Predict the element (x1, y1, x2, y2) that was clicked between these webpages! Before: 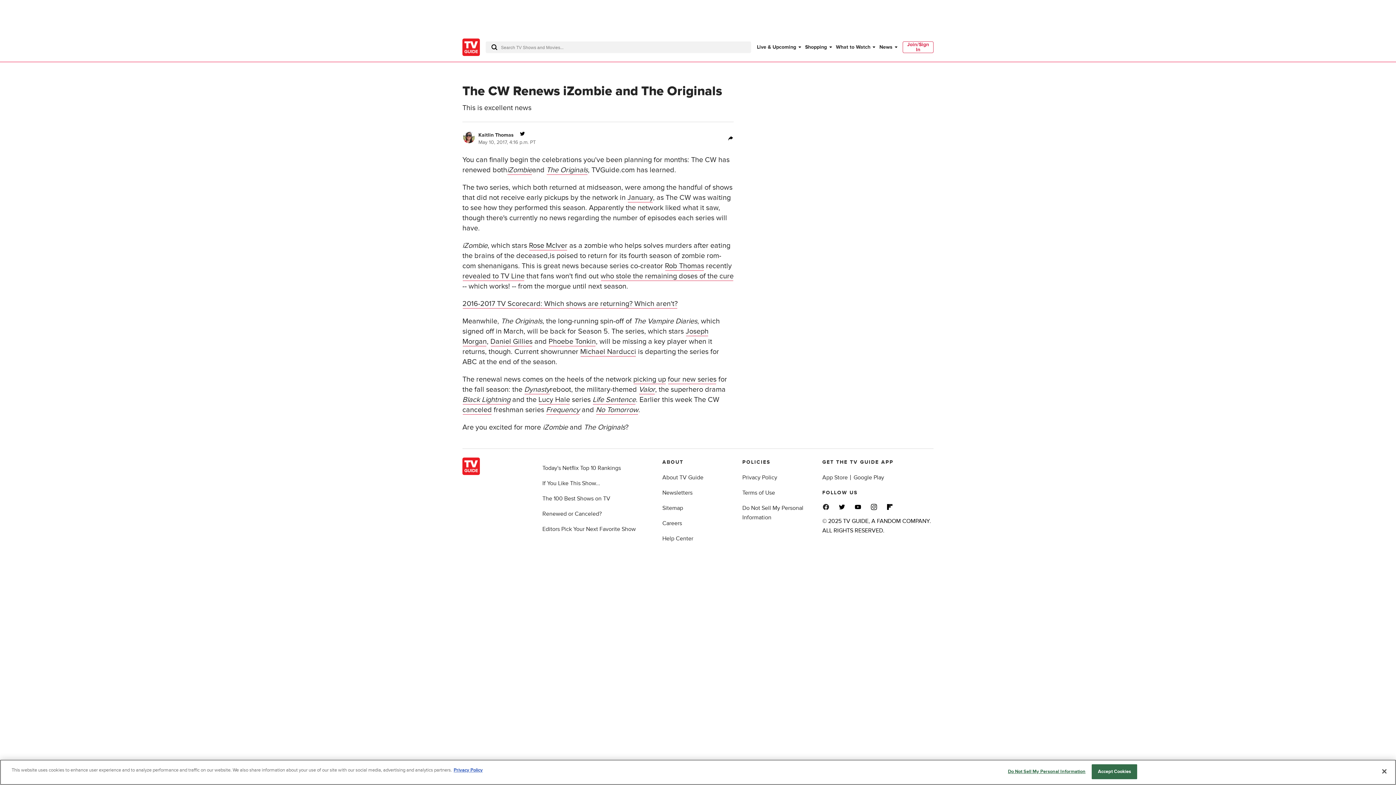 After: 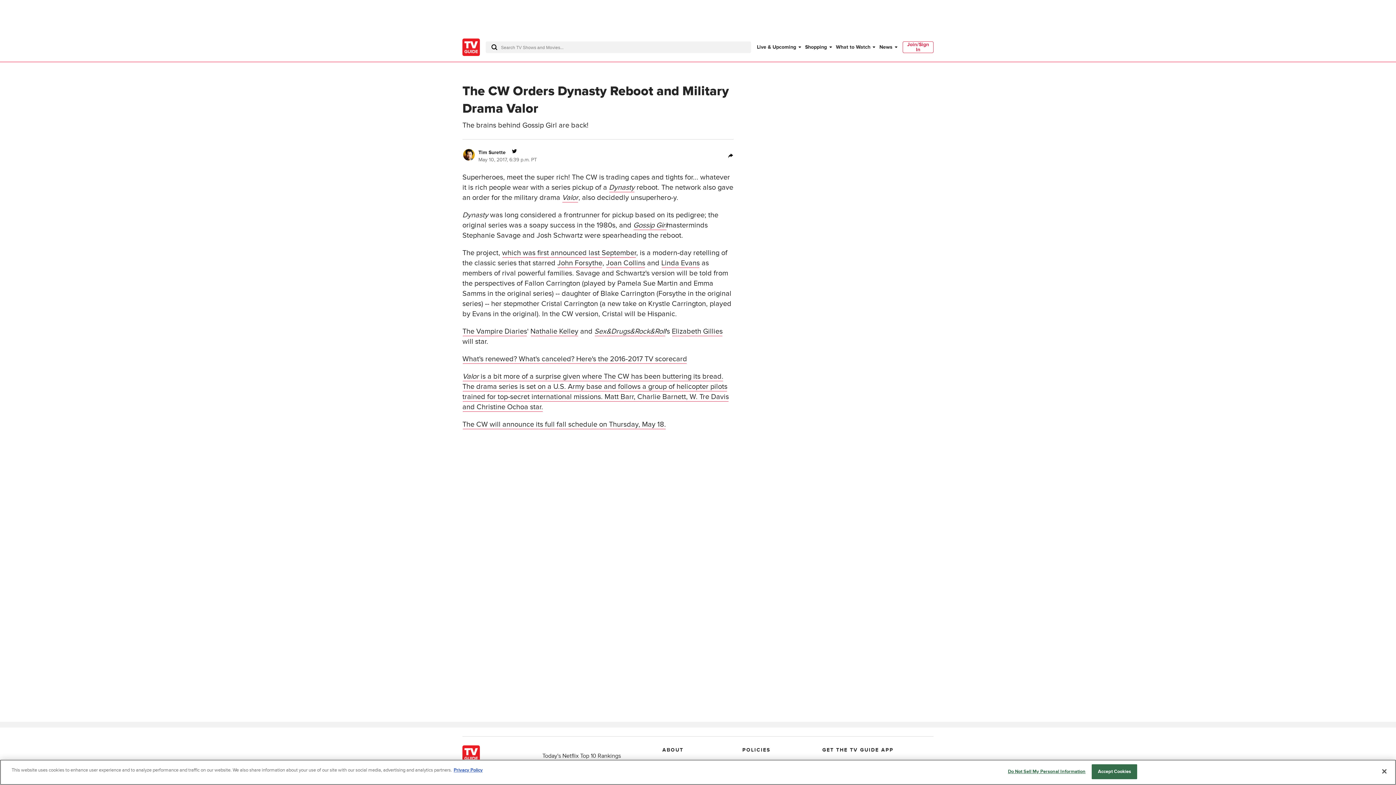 Action: label: four new series bbox: (668, 375, 716, 384)